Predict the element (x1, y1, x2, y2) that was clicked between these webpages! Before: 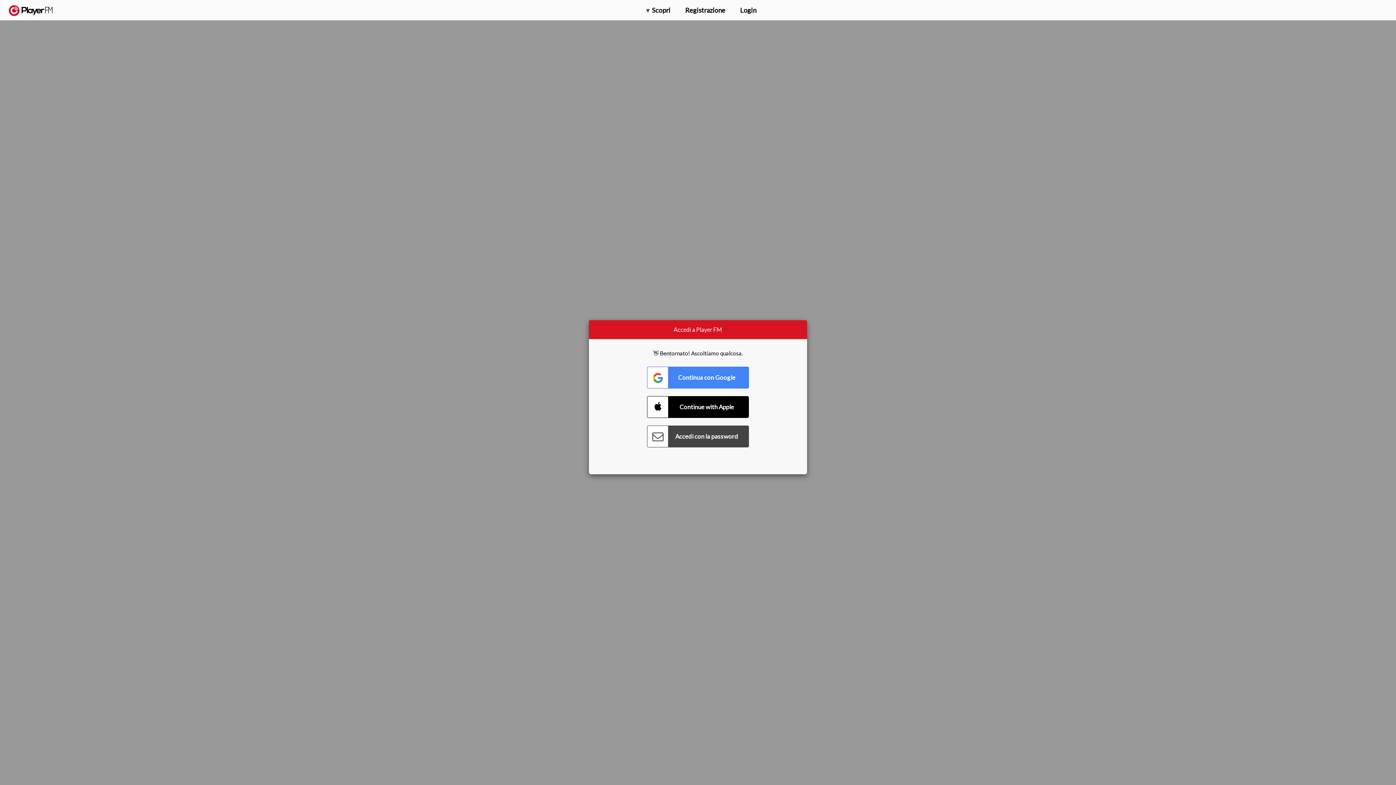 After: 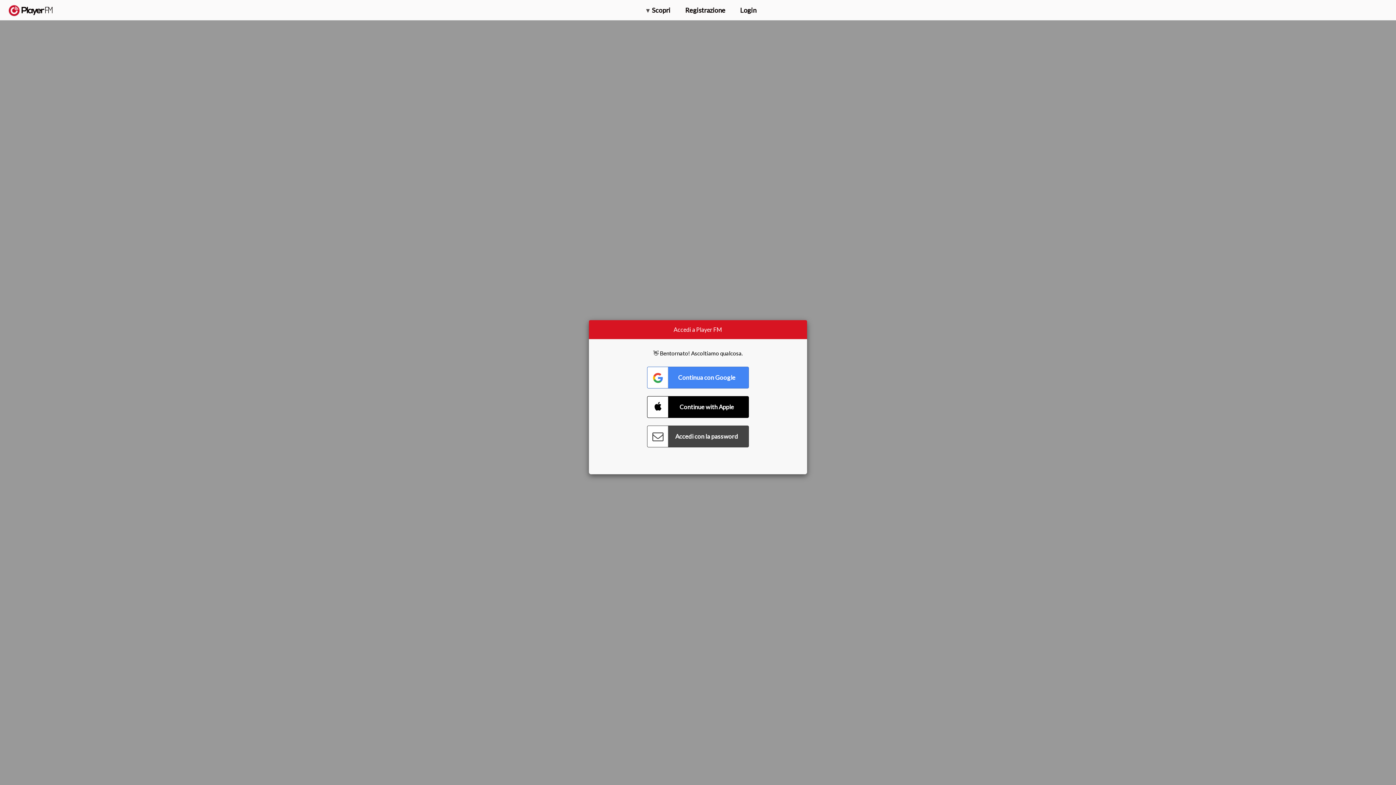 Action: label: Effettua l'upgrade bbox: (1296, 2, 1349, 14)